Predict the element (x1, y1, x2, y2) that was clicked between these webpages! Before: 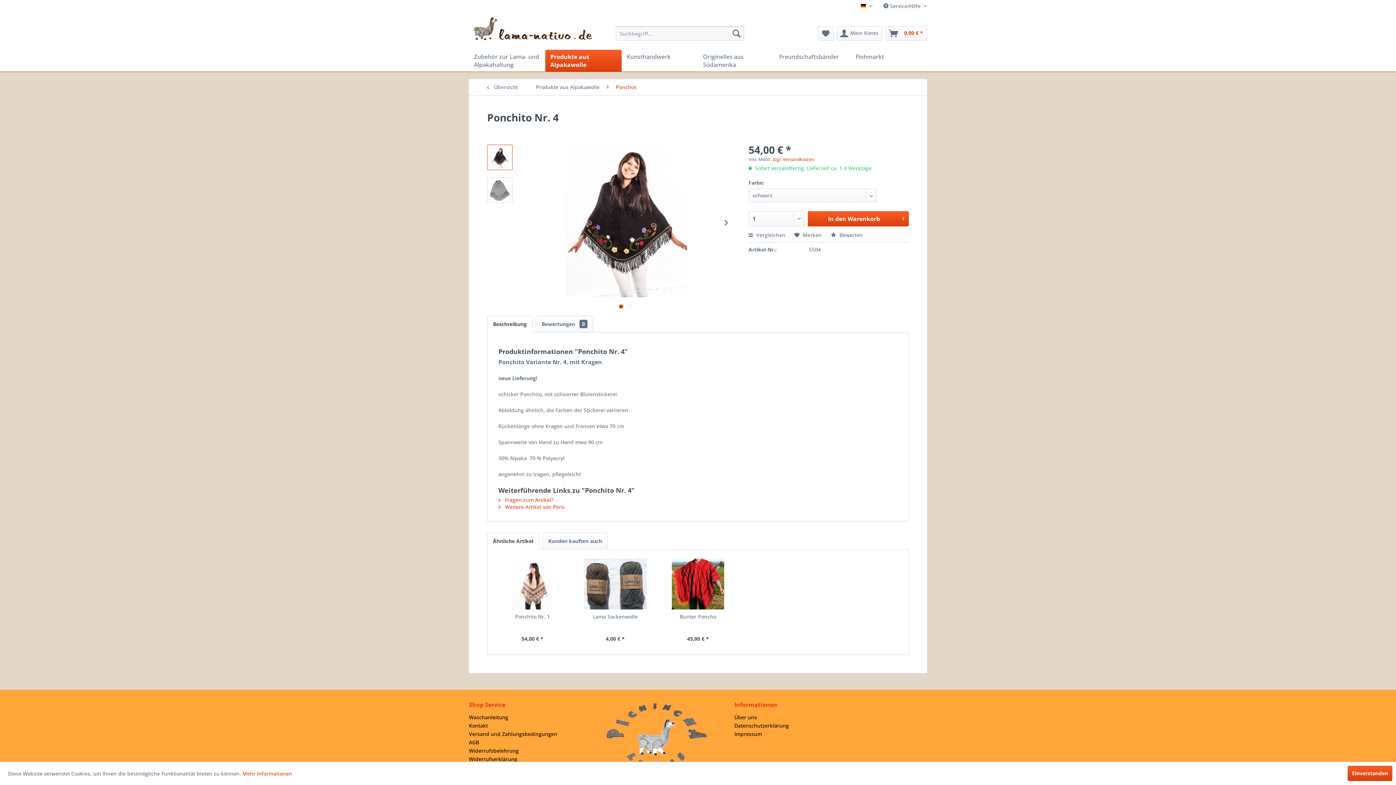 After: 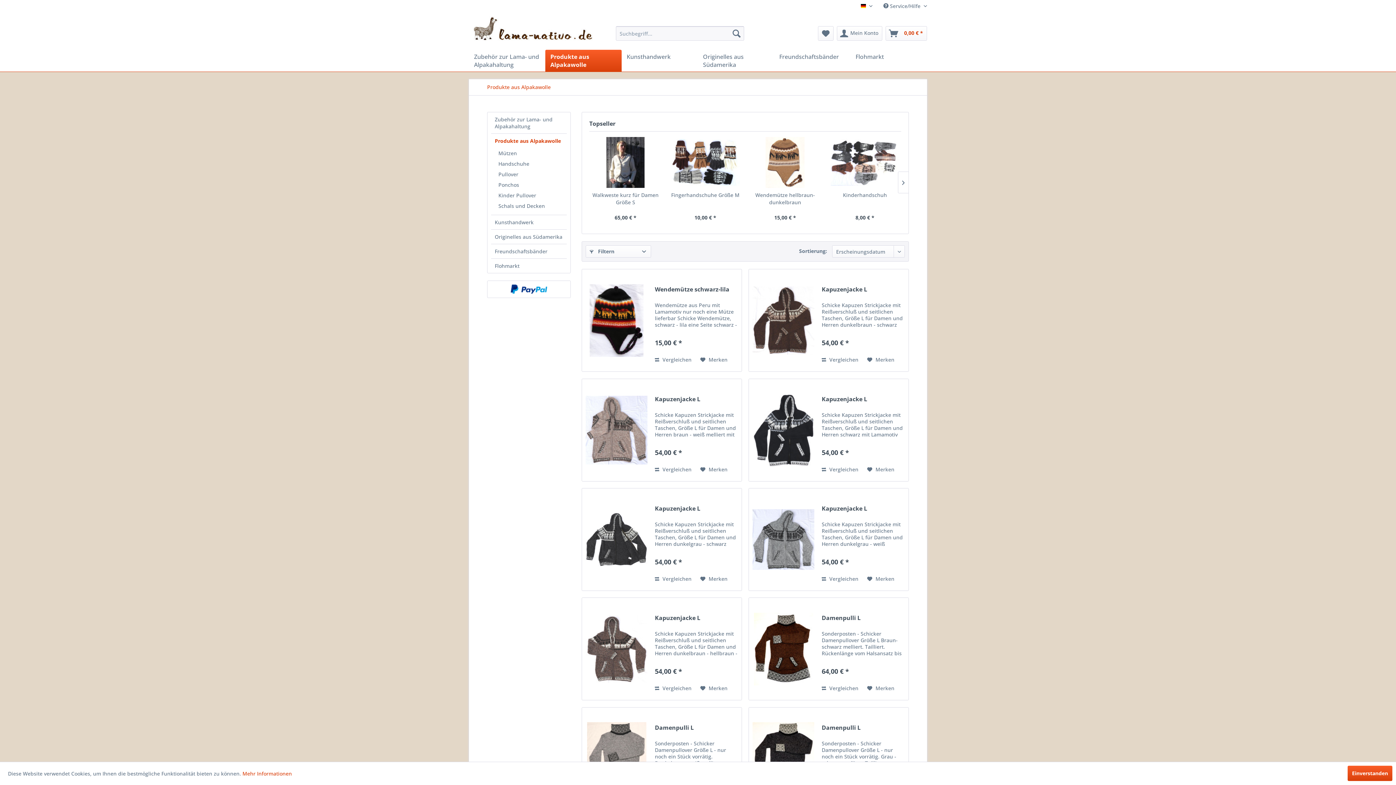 Action: bbox: (545, 49, 621, 71) label: Produkte aus Alpakawolle